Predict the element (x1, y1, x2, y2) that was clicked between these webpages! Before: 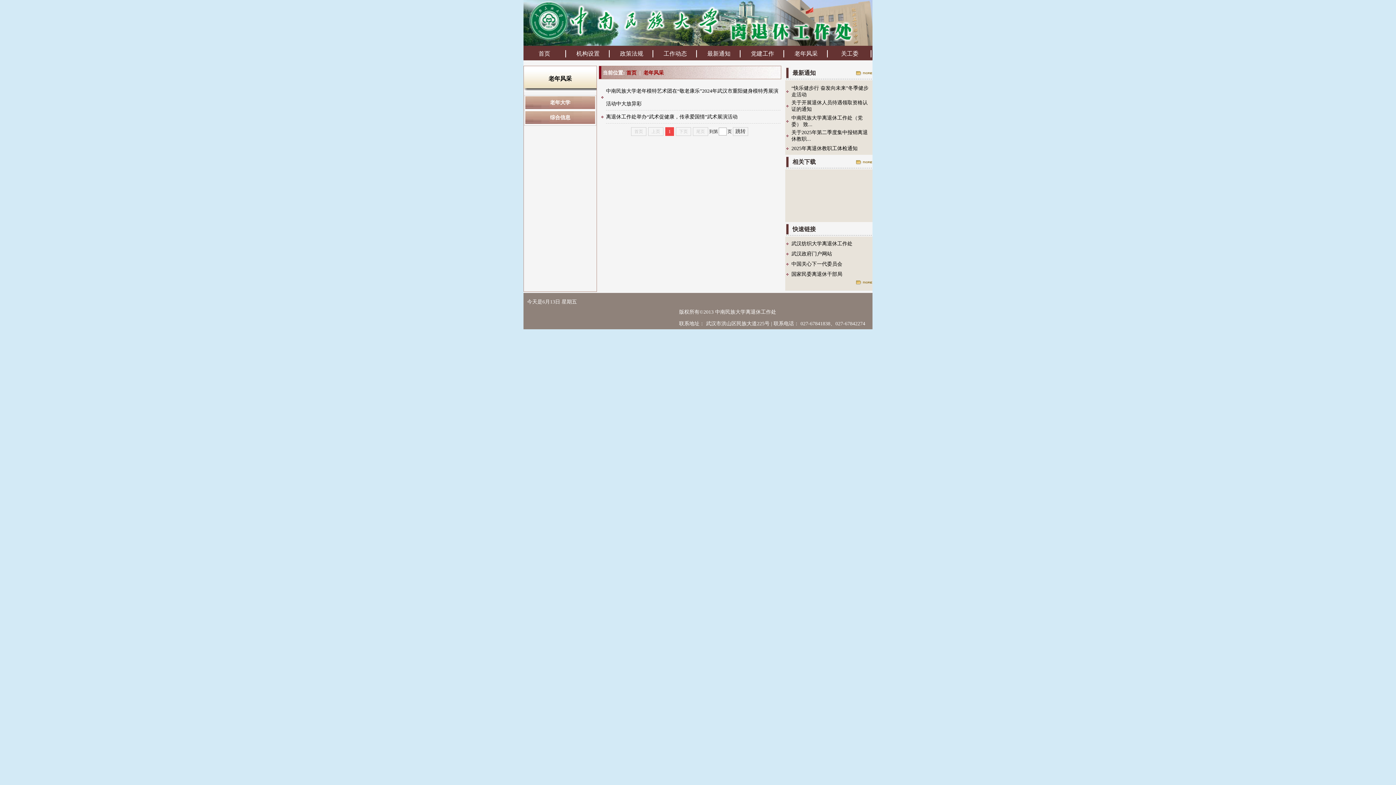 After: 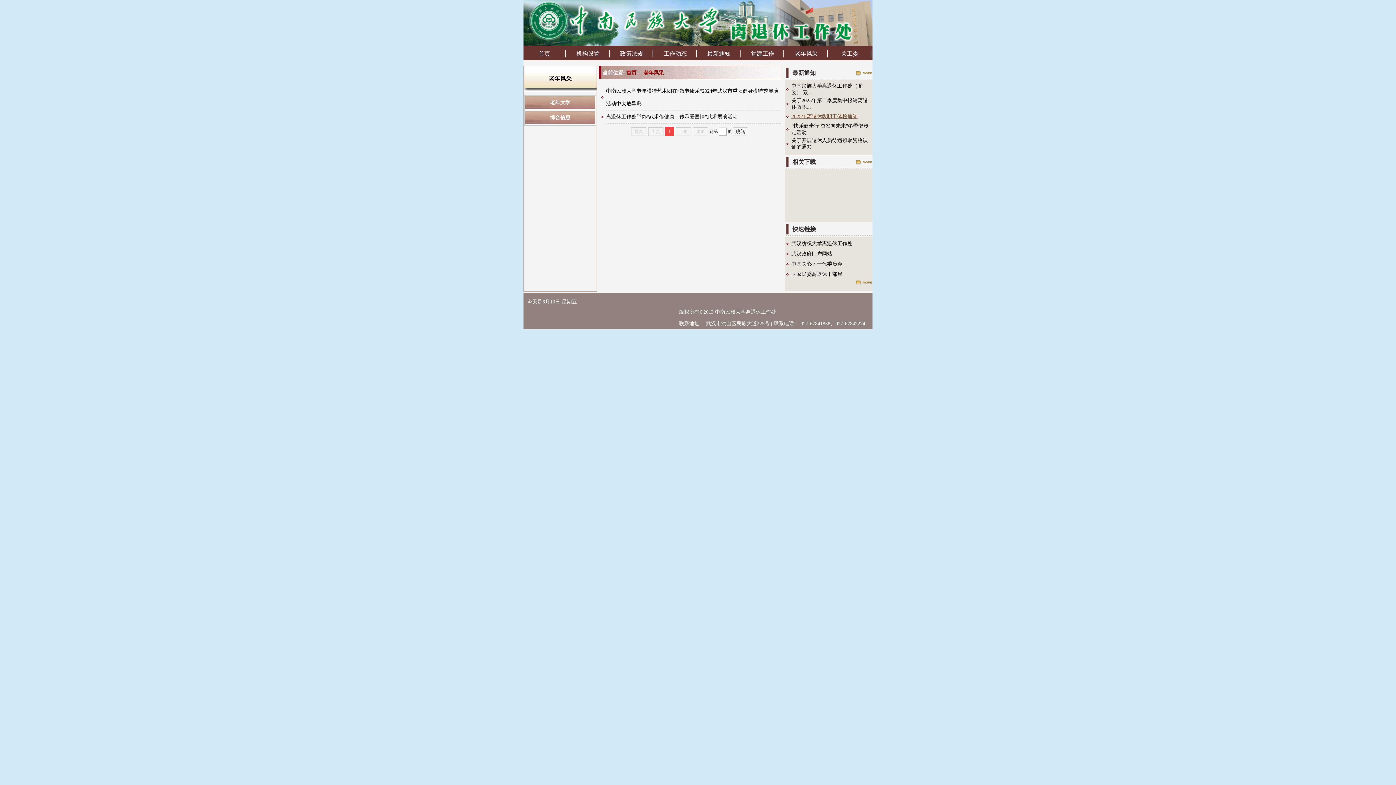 Action: label: 2025年离退休教职工体检通知 bbox: (791, 106, 857, 112)